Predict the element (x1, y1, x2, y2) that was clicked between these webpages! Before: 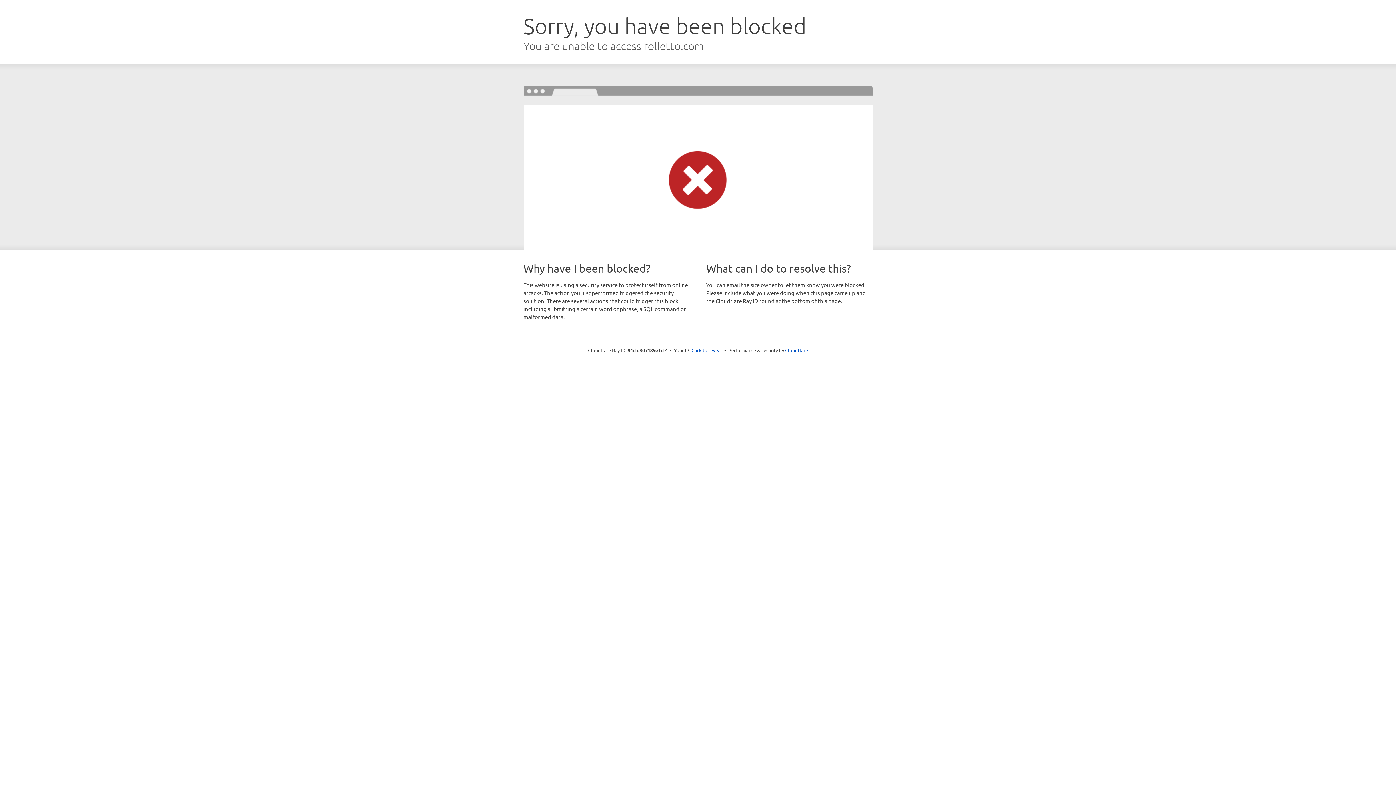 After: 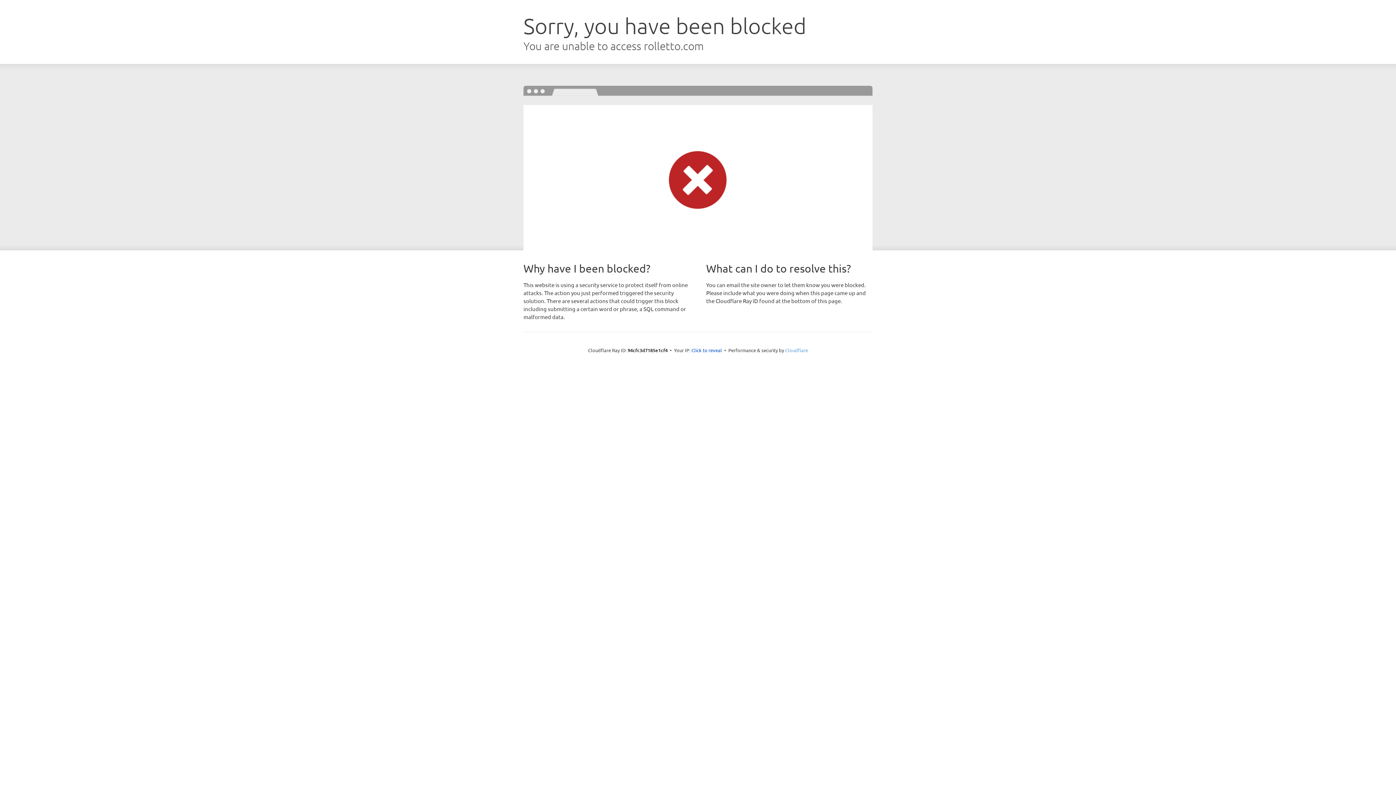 Action: label: Cloudflare bbox: (785, 347, 808, 353)